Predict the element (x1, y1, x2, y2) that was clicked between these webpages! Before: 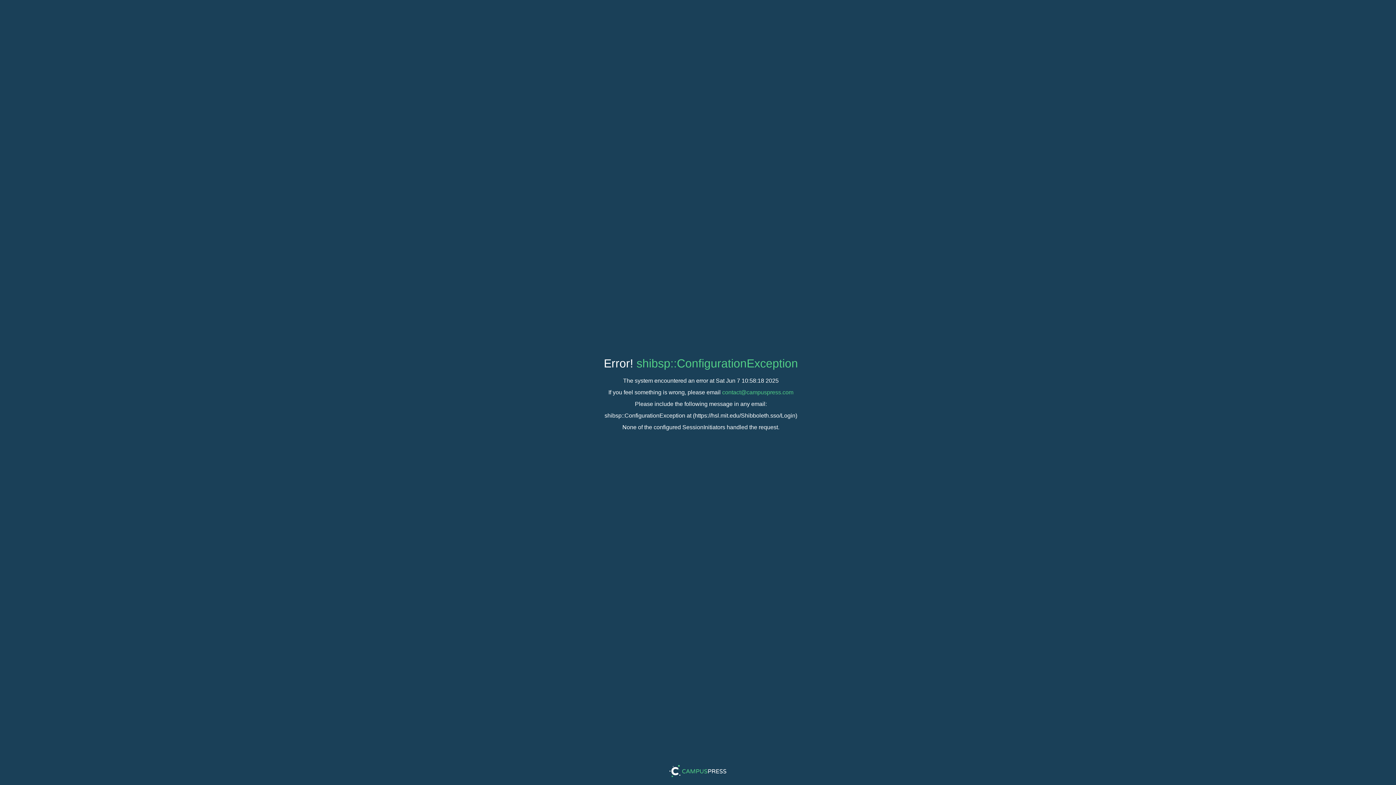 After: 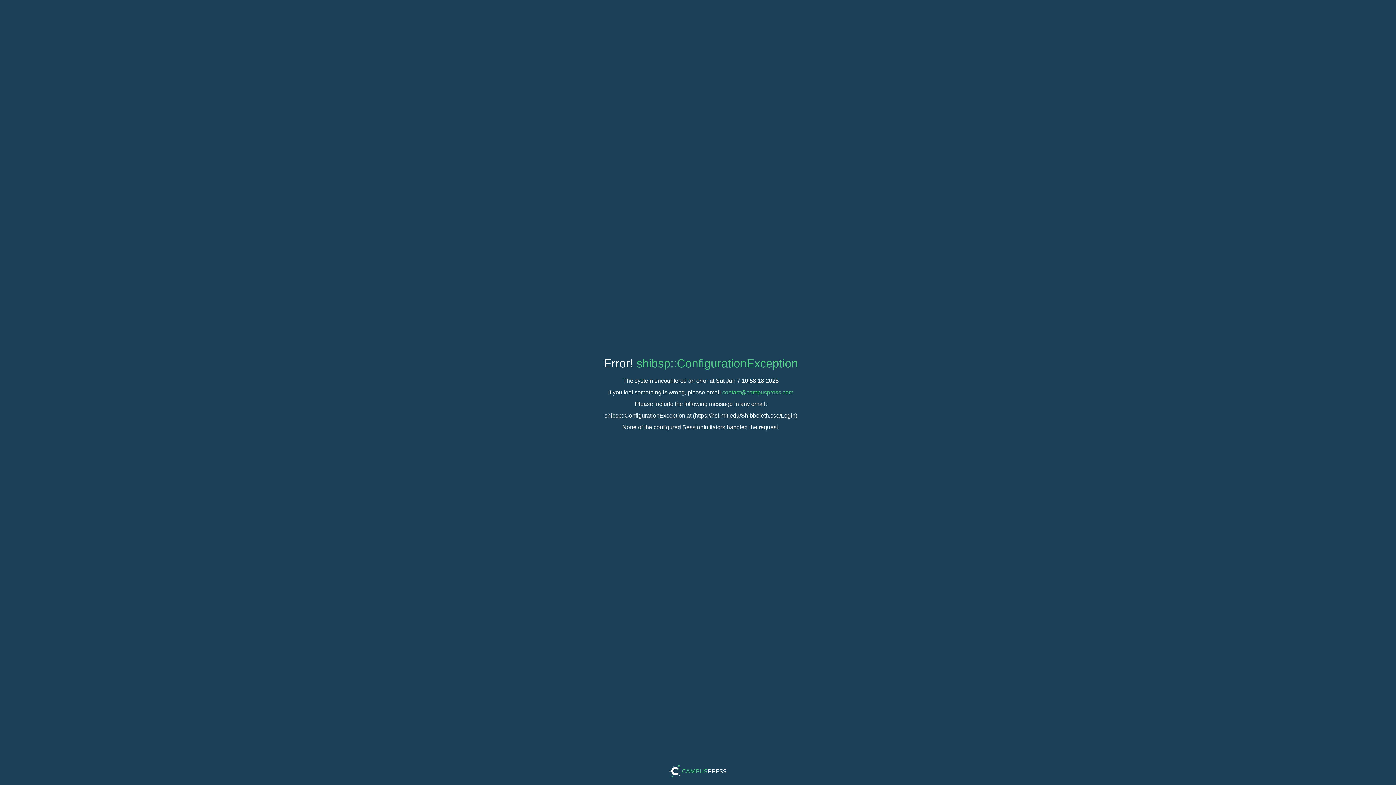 Action: bbox: (722, 389, 793, 395) label: contact@campuspress.com